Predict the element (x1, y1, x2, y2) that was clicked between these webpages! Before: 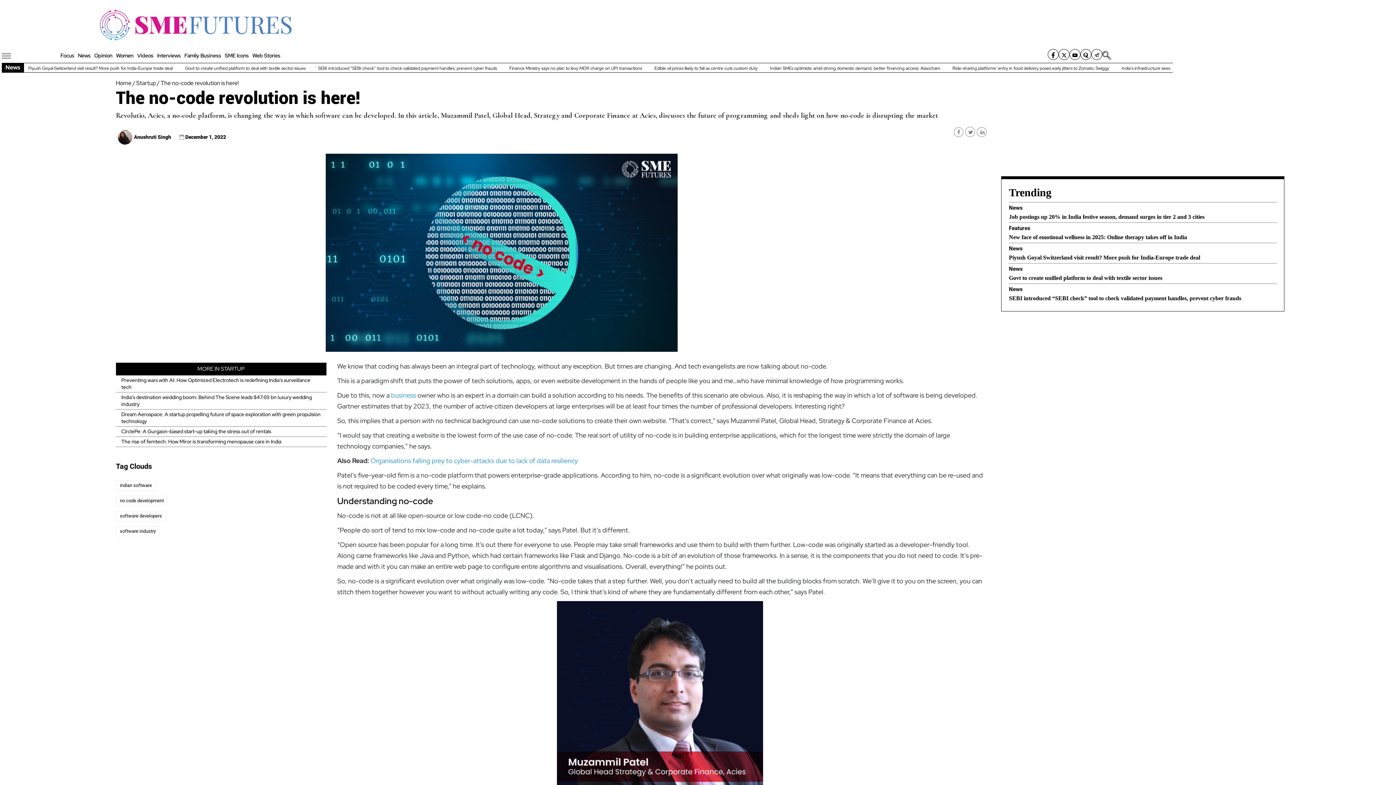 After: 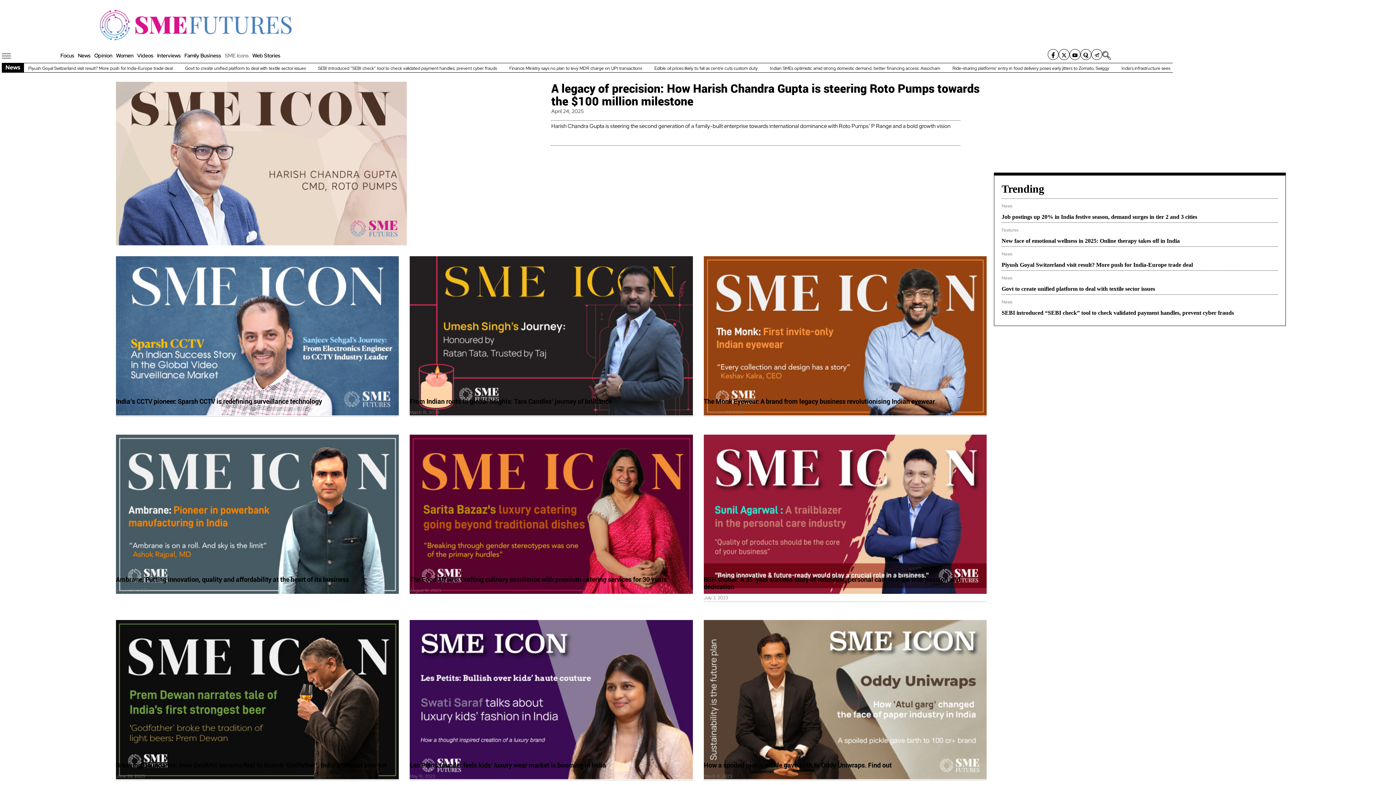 Action: bbox: (223, 48, 250, 62) label: SME Icons